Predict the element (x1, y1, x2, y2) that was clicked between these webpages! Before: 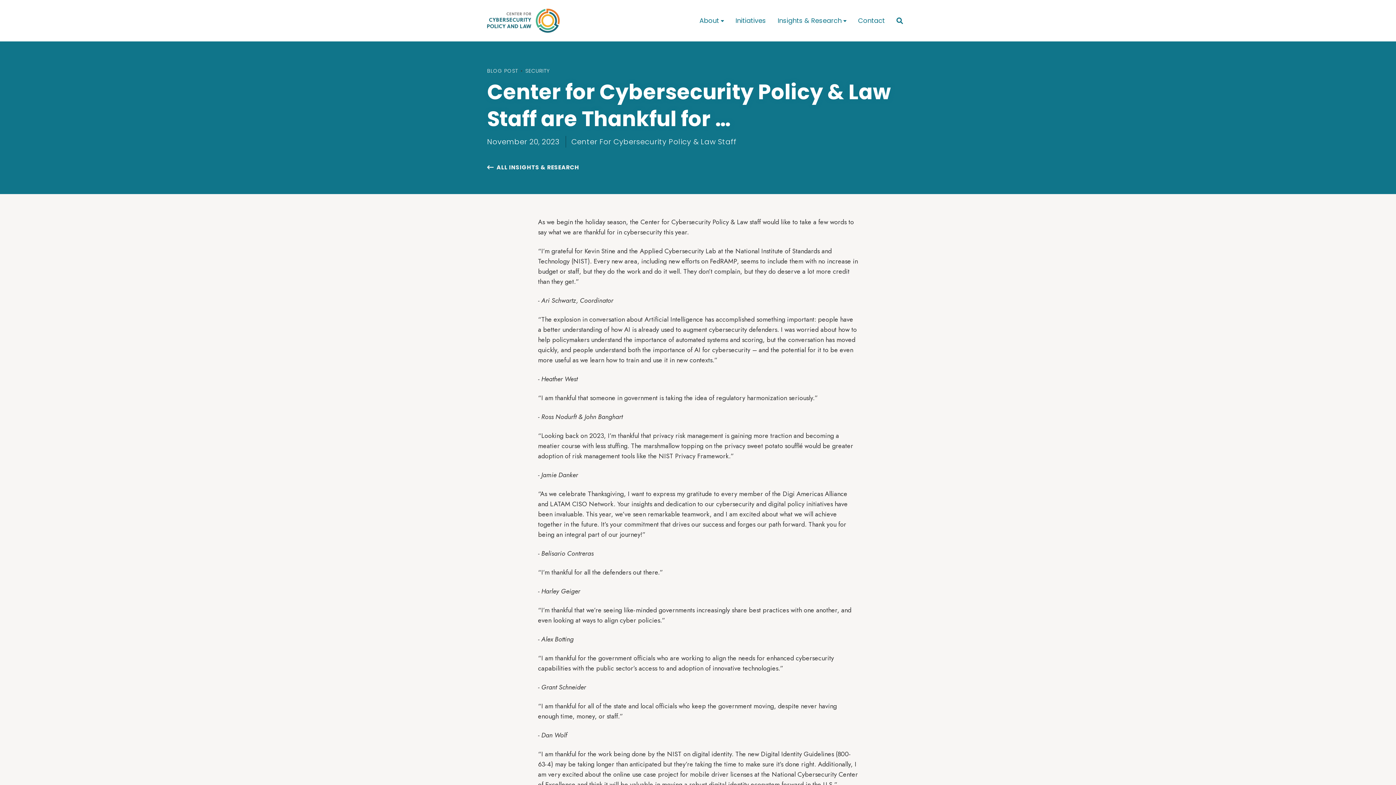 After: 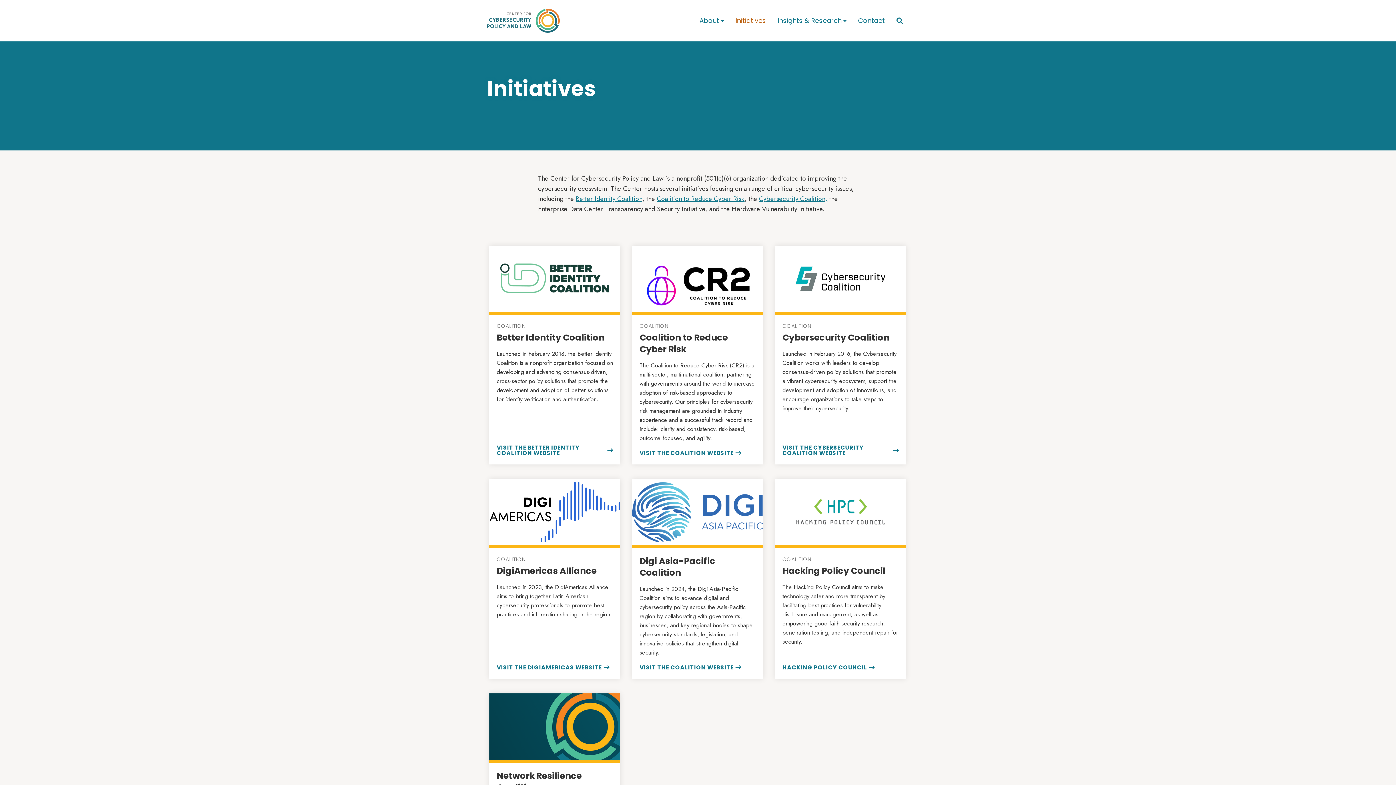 Action: bbox: (729, 12, 772, 29) label: Initiatives